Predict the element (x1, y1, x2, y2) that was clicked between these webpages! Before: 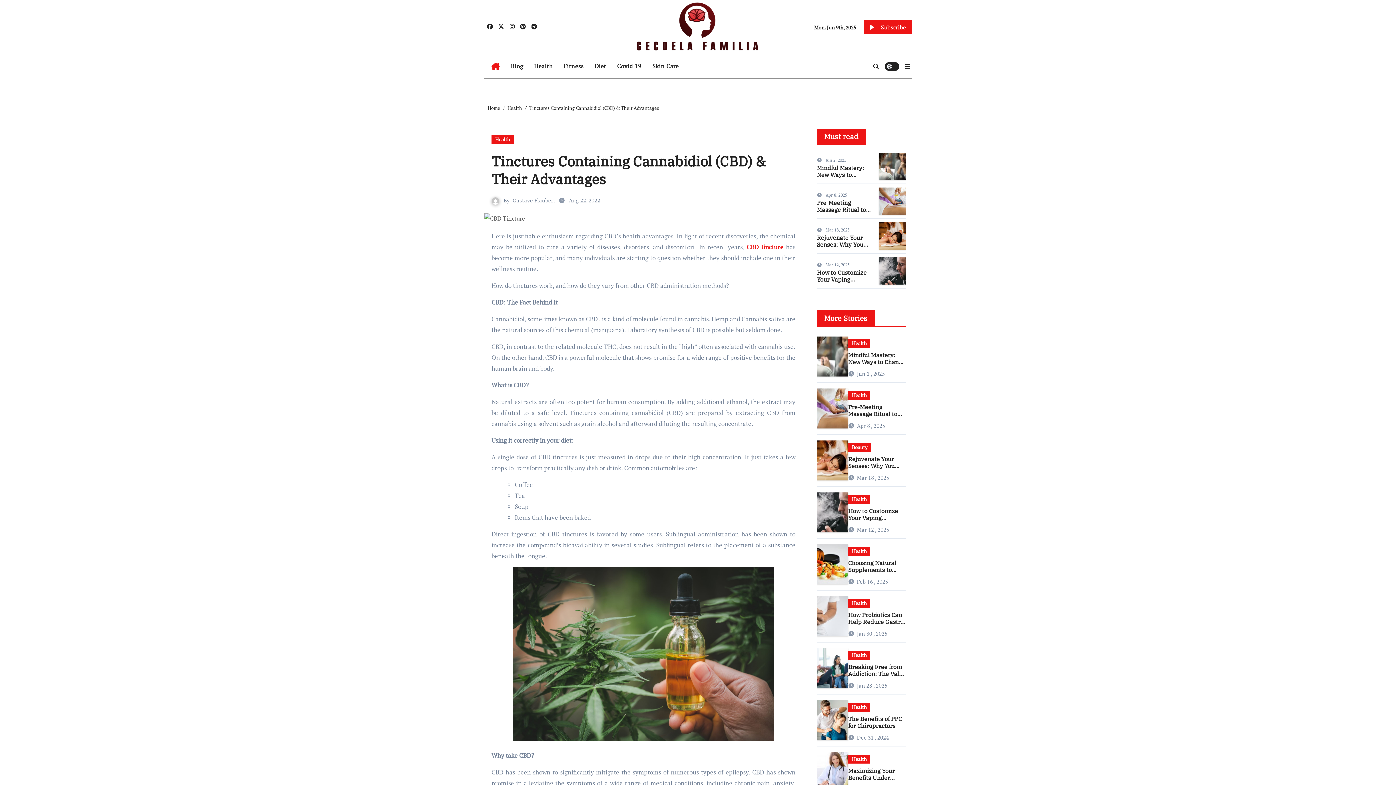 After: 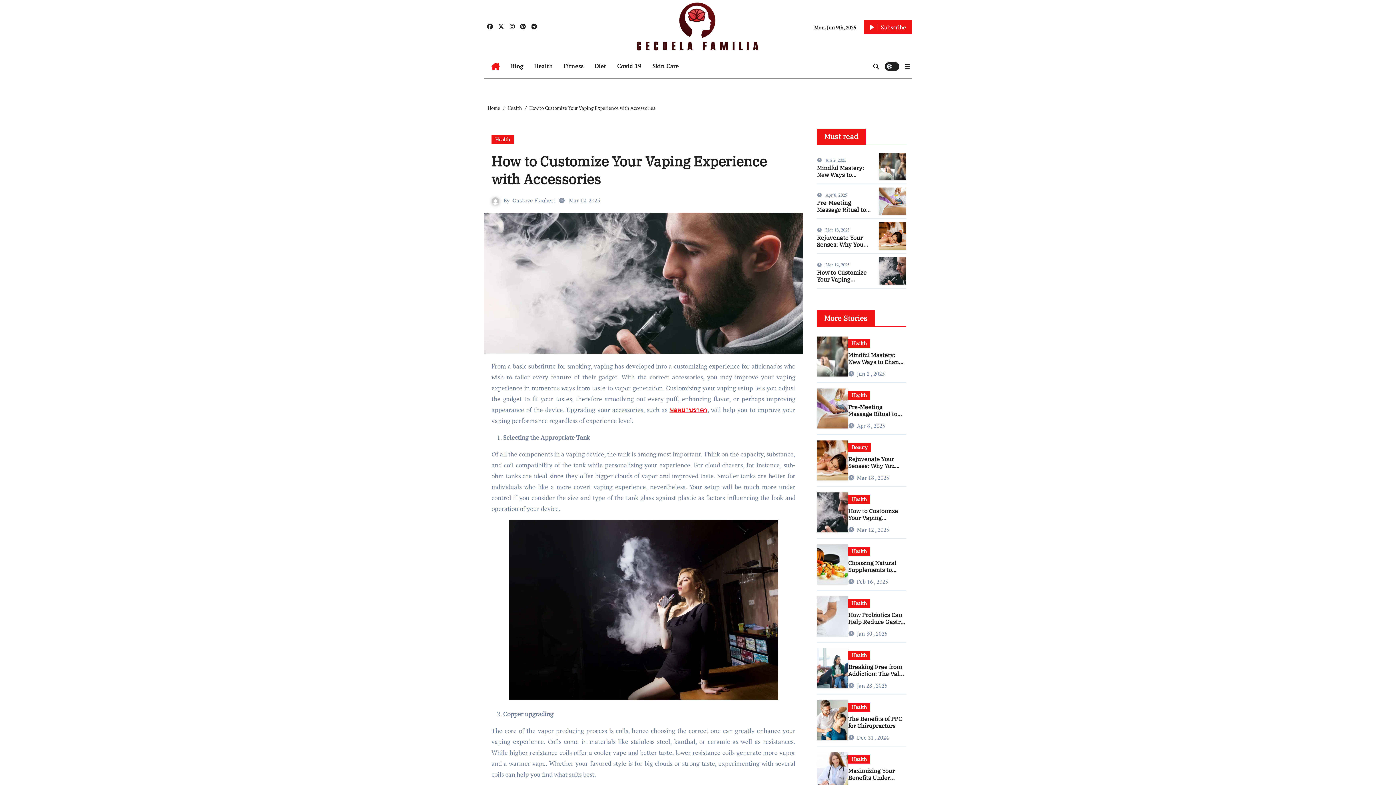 Action: bbox: (817, 492, 848, 532)